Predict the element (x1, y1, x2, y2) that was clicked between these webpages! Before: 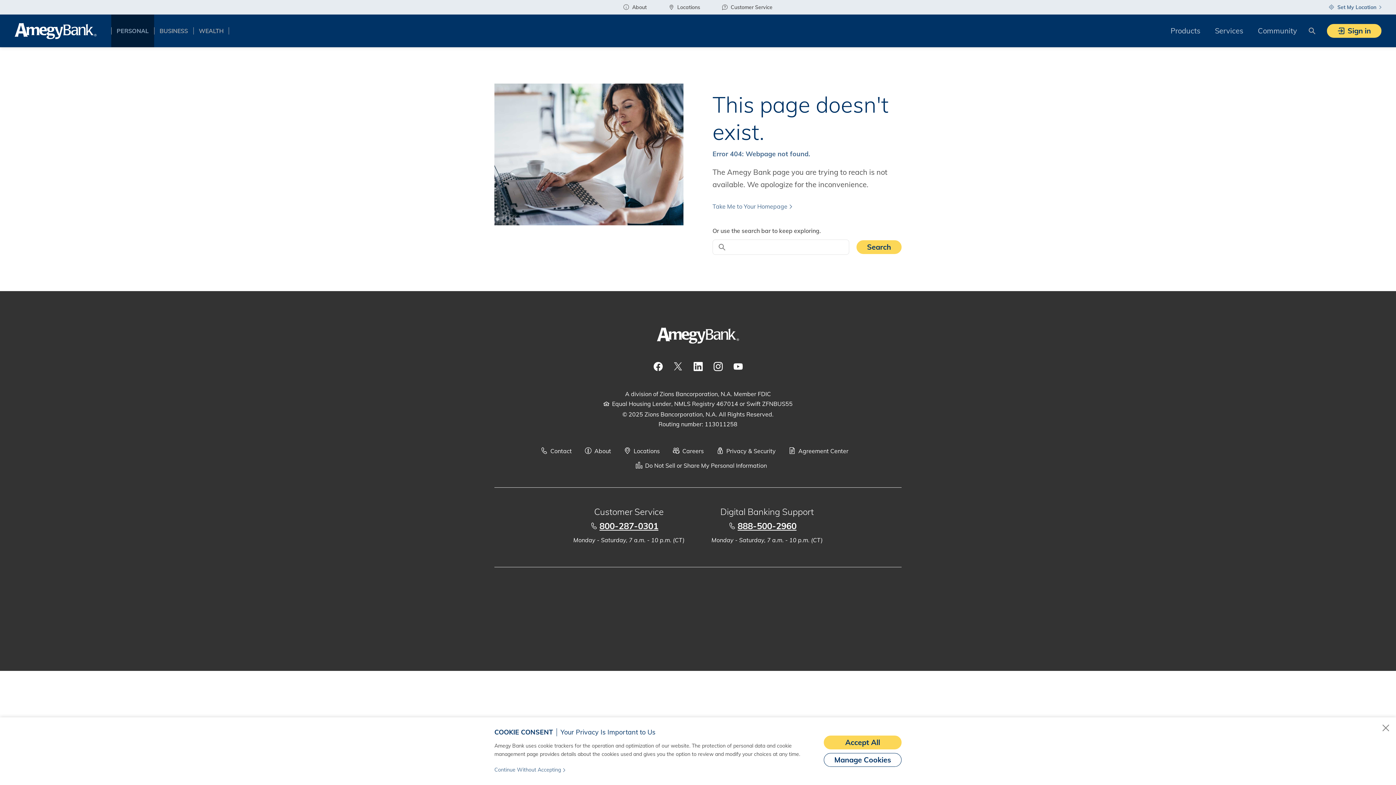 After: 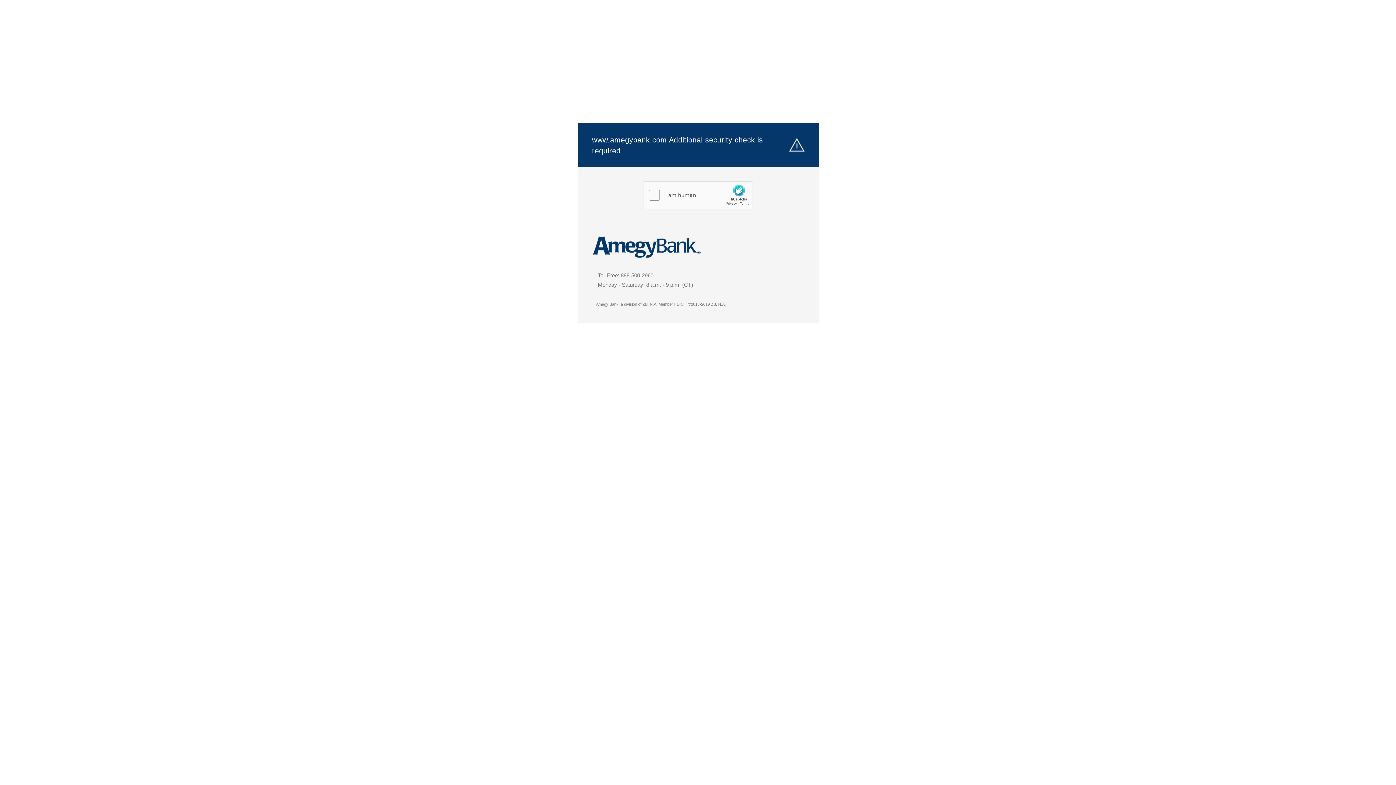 Action: bbox: (111, 14, 154, 47) label: PERSONAL